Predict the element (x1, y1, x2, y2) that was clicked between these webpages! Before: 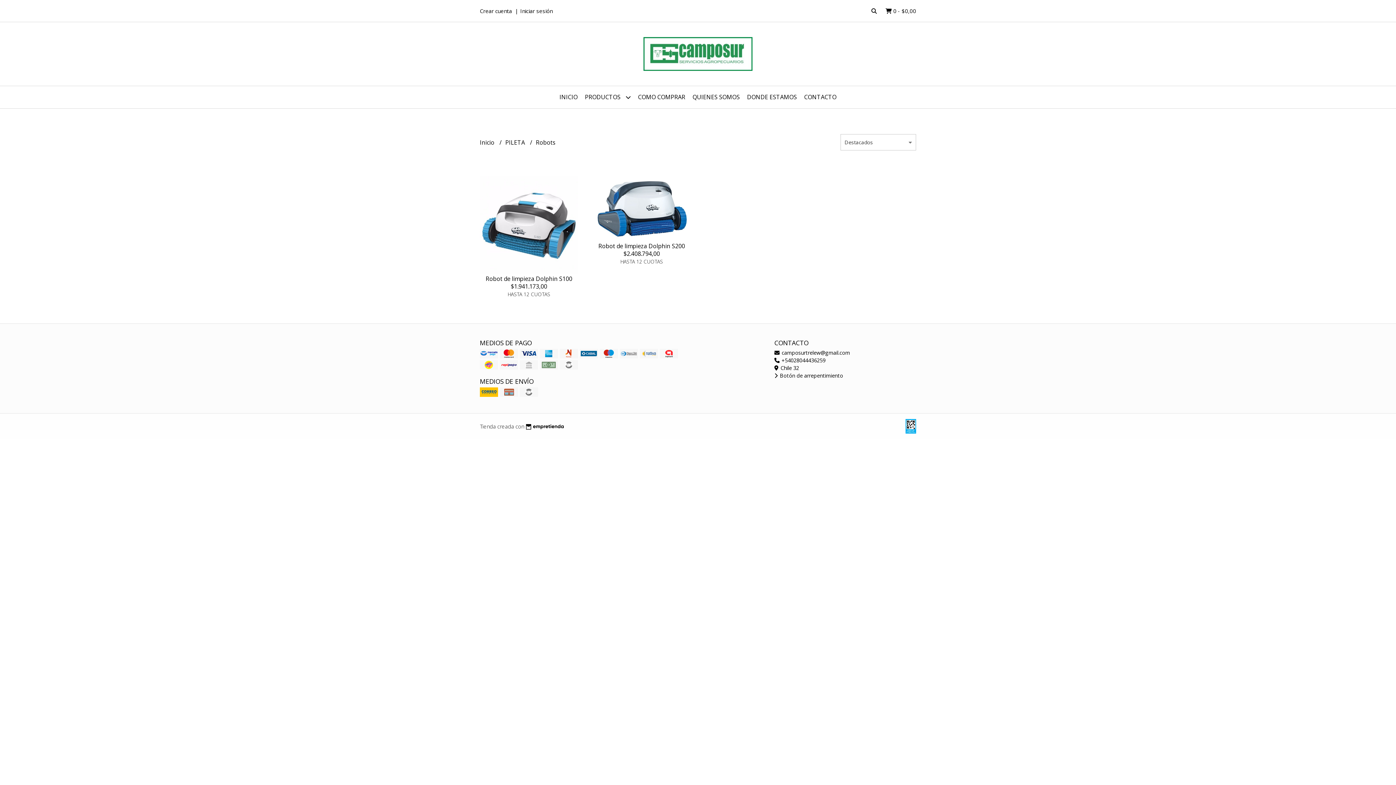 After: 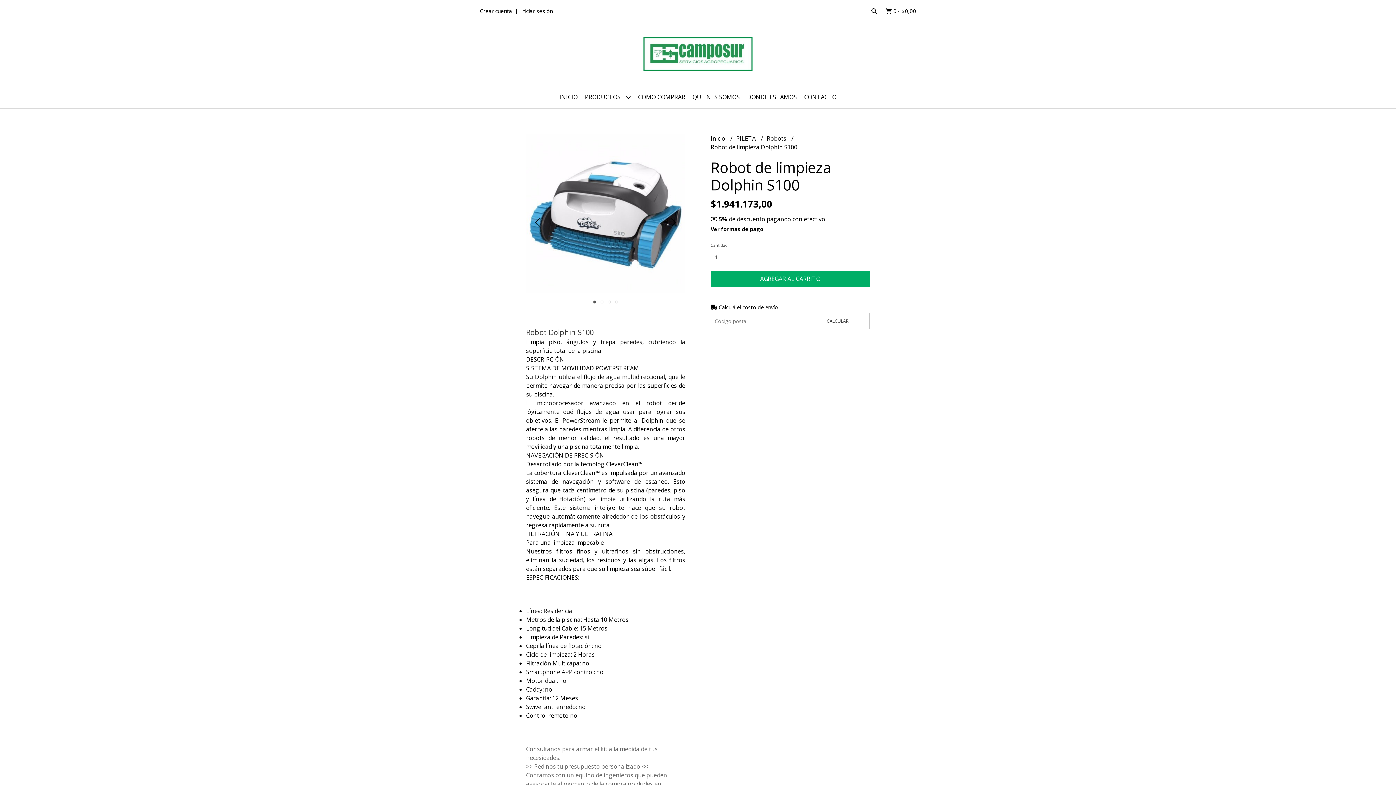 Action: label: Robot de limpieza Dolphin S100 bbox: (485, 274, 572, 282)